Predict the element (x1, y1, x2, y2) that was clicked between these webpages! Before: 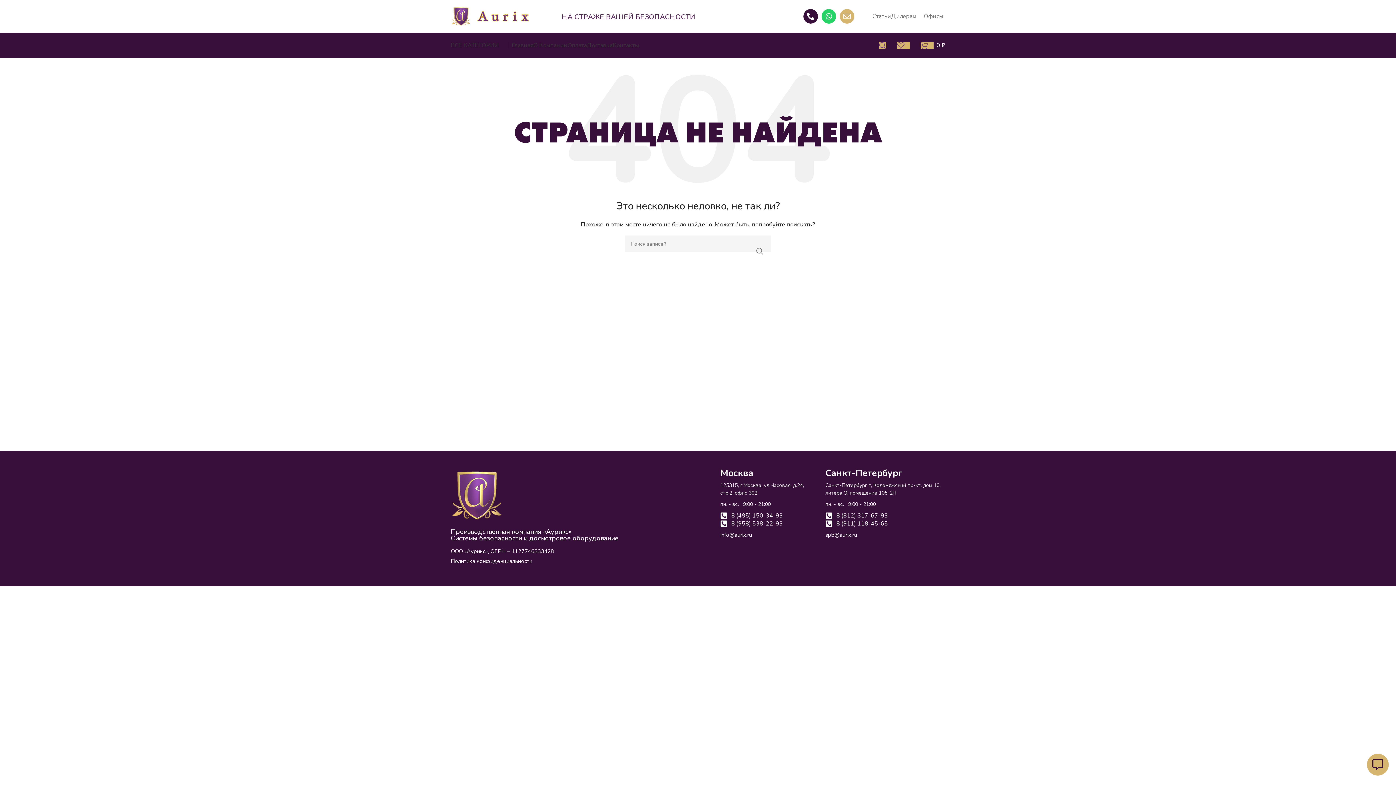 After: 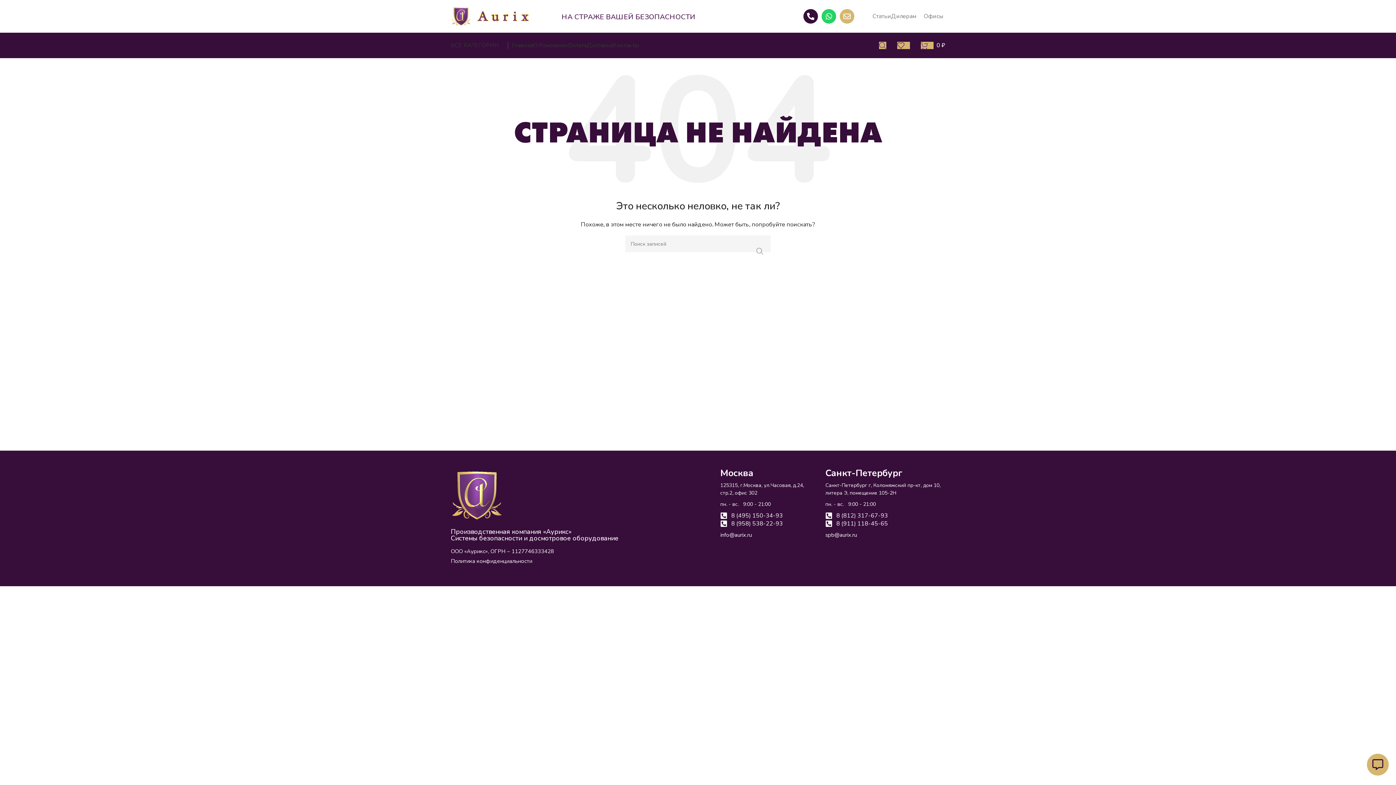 Action: label: Поиск  bbox: (741, 235, 770, 252)